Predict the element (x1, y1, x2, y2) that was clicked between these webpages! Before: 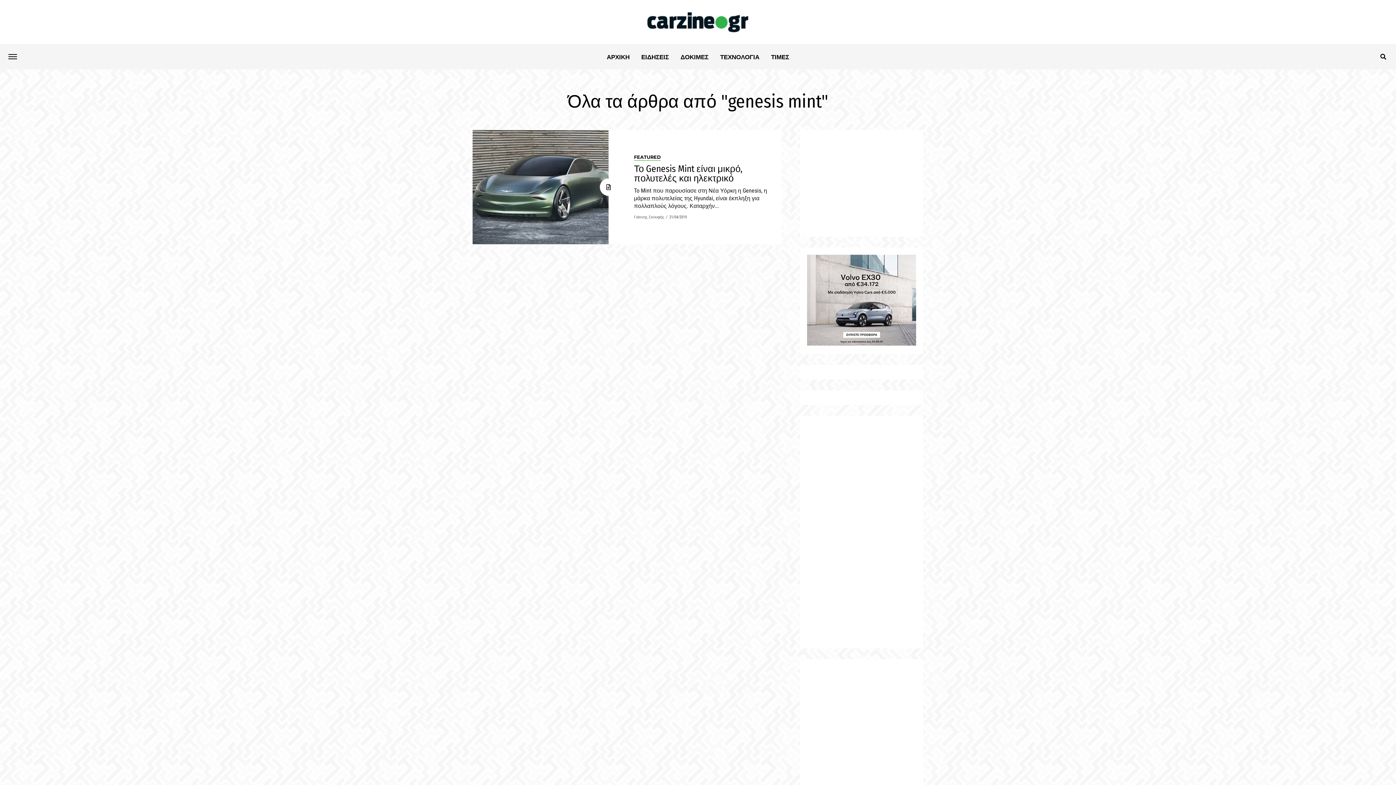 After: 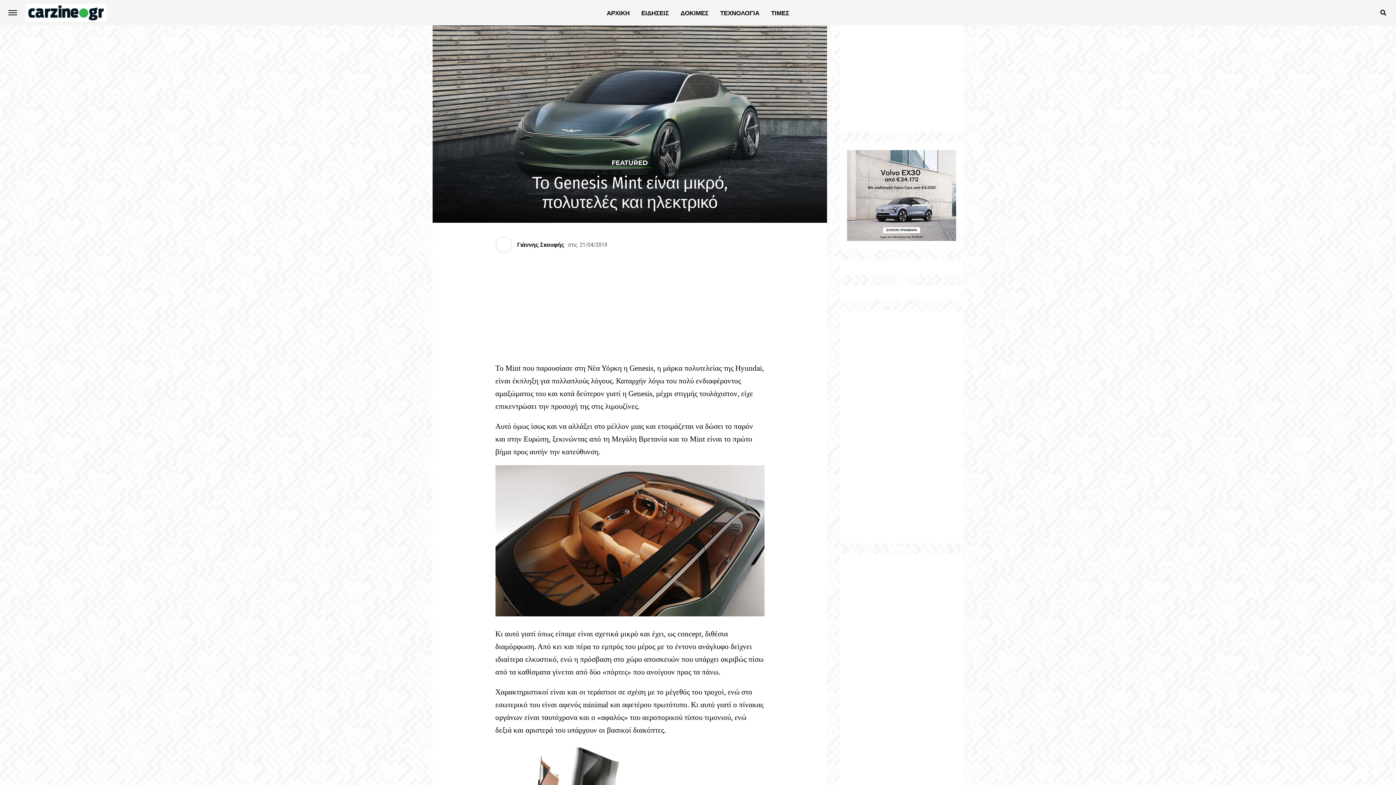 Action: label: FEATURED
Το Genesis Mint είναι μικρό, πολυτελές και ηλεκτρικό

To Mint που παρουσίασε στη Νέα Υόρκη η Genesis, η μάρκα πολυτελείας της Hyundai, είναι έκπληξη για πολλαπλούς λόγους. Καταρχήν...

Γιάννης Σκουφής21/04/2019 bbox: (472, 130, 781, 244)